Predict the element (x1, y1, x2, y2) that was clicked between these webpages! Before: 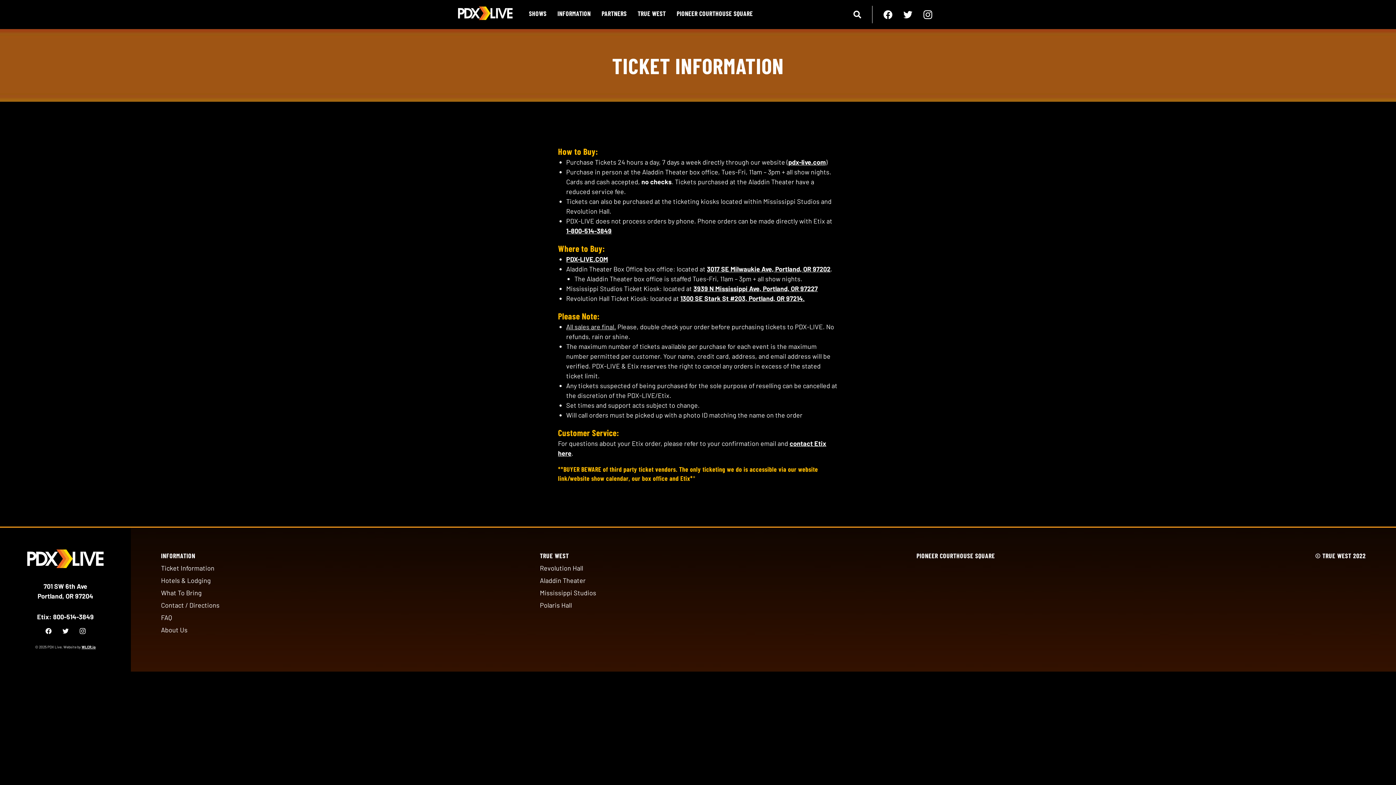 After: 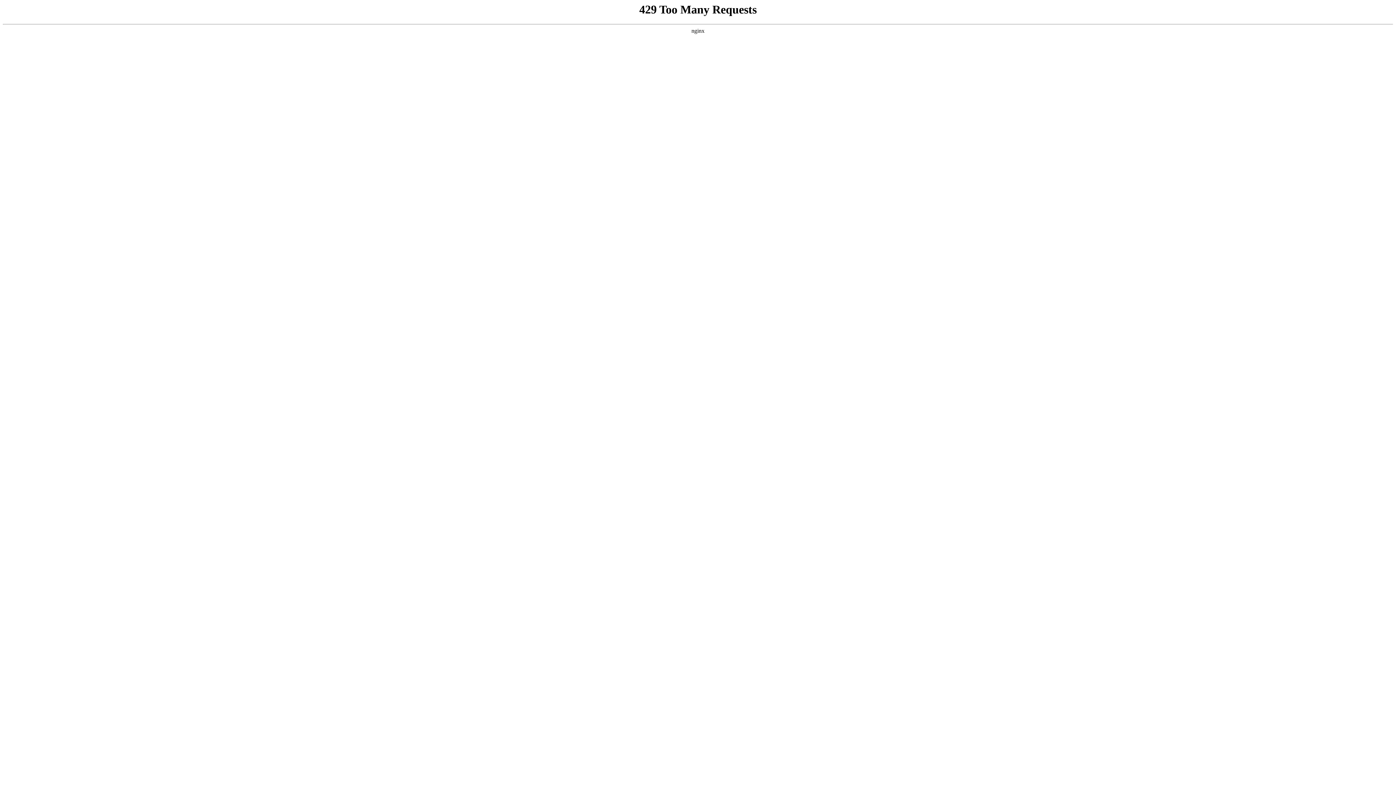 Action: bbox: (537, 574, 599, 586) label: Aladdin Theater